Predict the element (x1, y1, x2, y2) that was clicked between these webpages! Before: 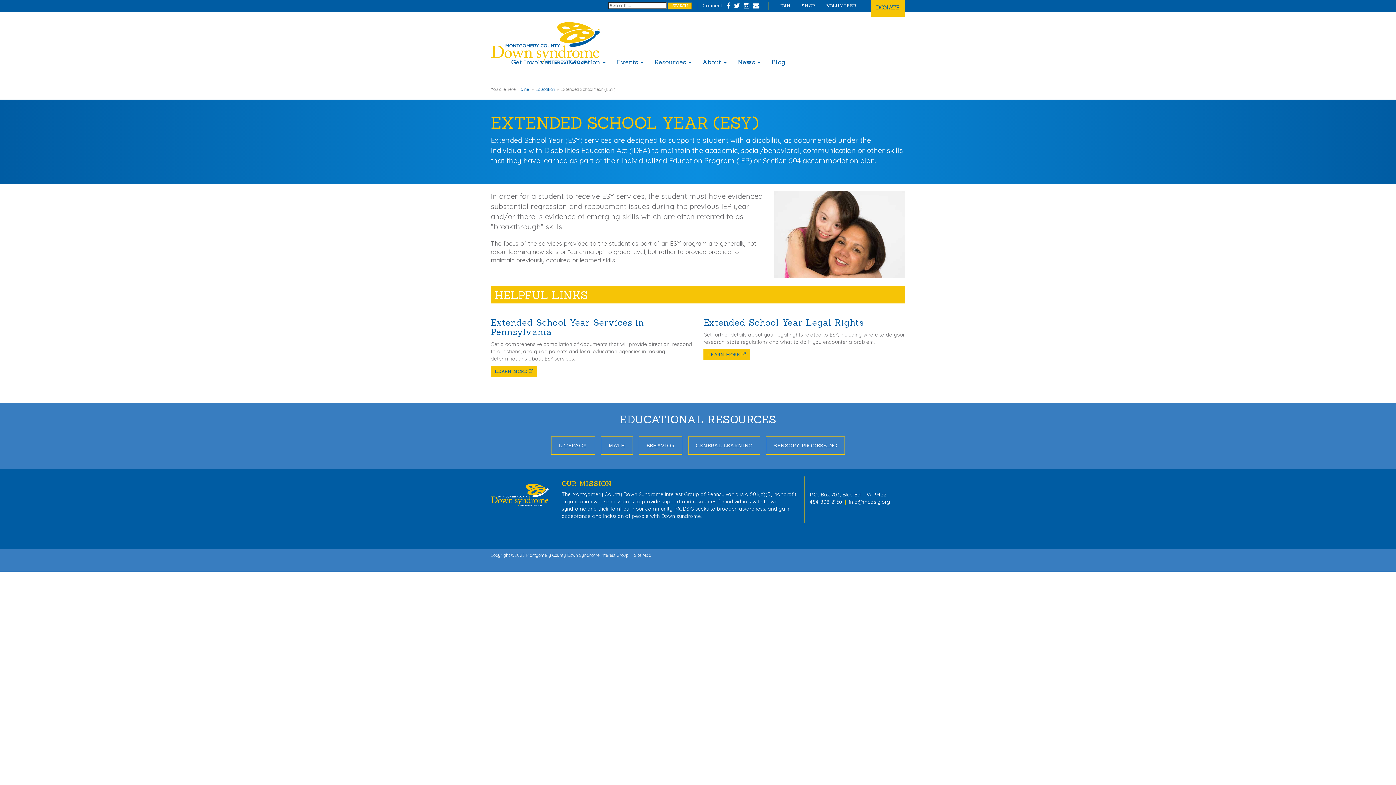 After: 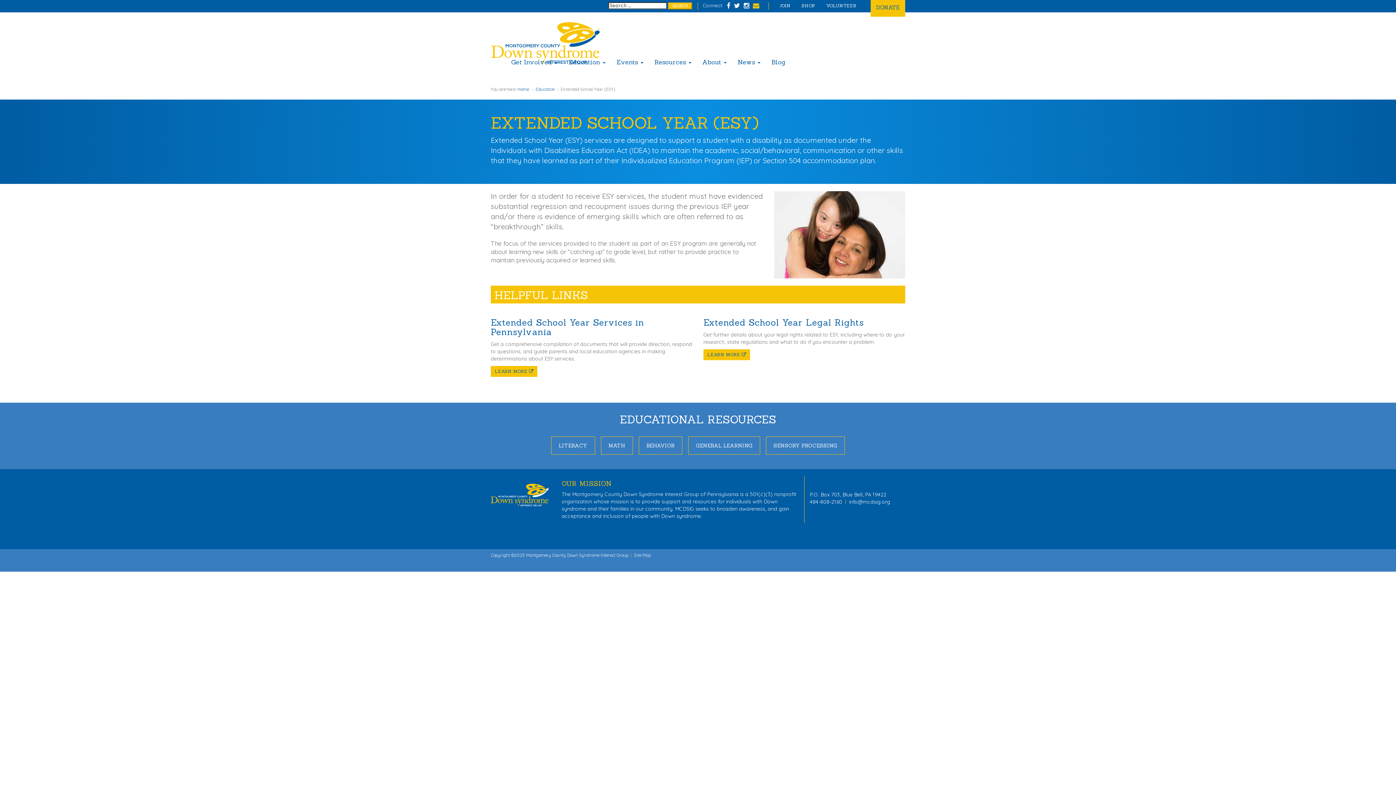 Action: bbox: (753, 2, 759, 8)